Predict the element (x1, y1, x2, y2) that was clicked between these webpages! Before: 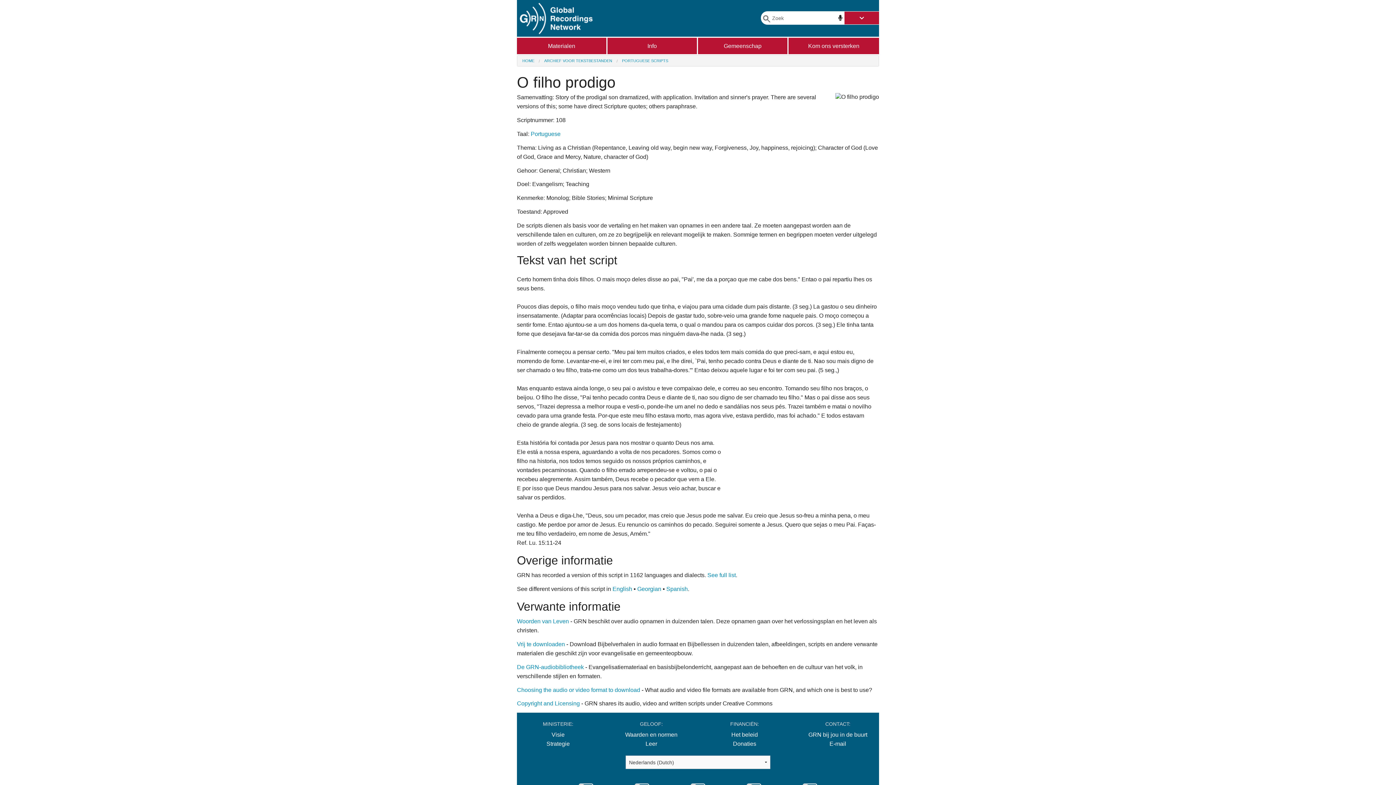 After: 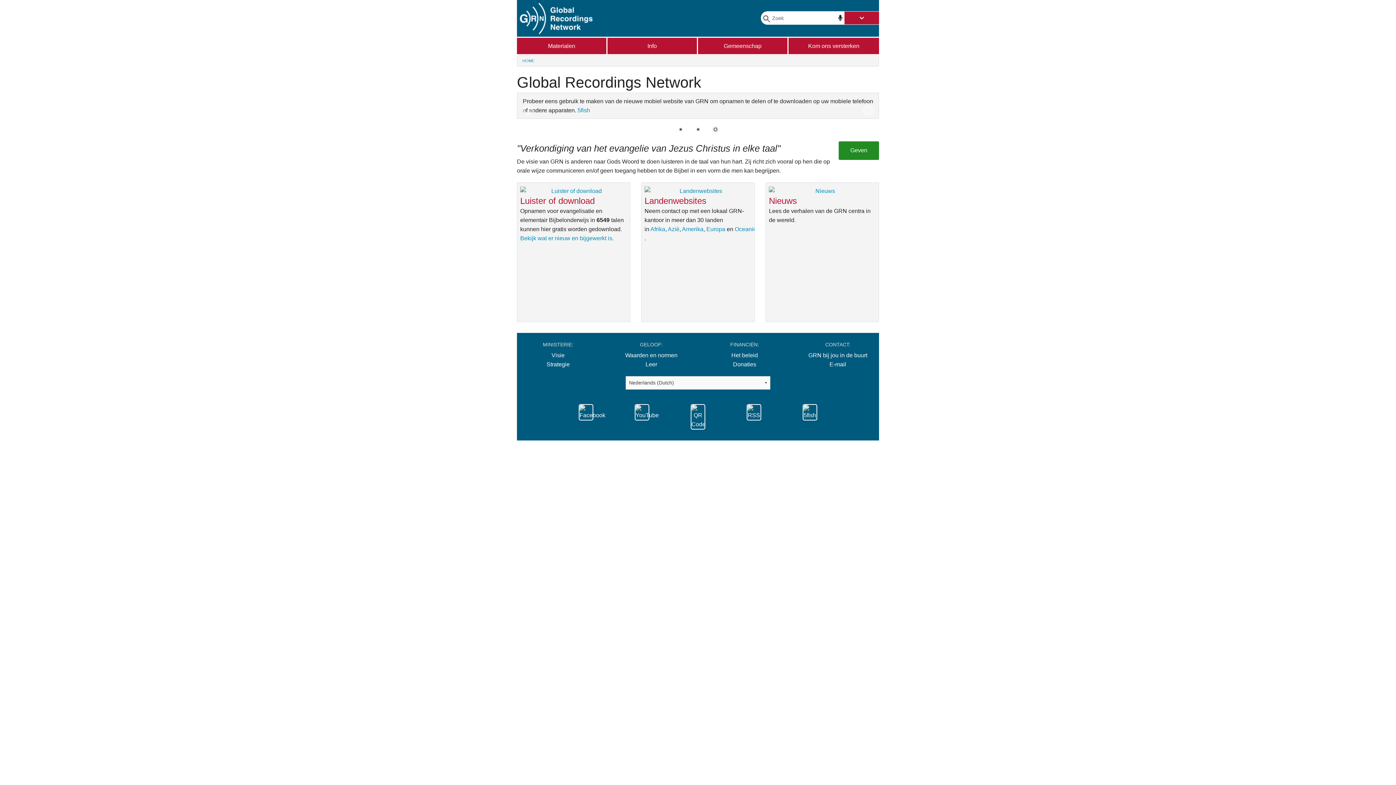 Action: bbox: (520, 15, 592, 21)